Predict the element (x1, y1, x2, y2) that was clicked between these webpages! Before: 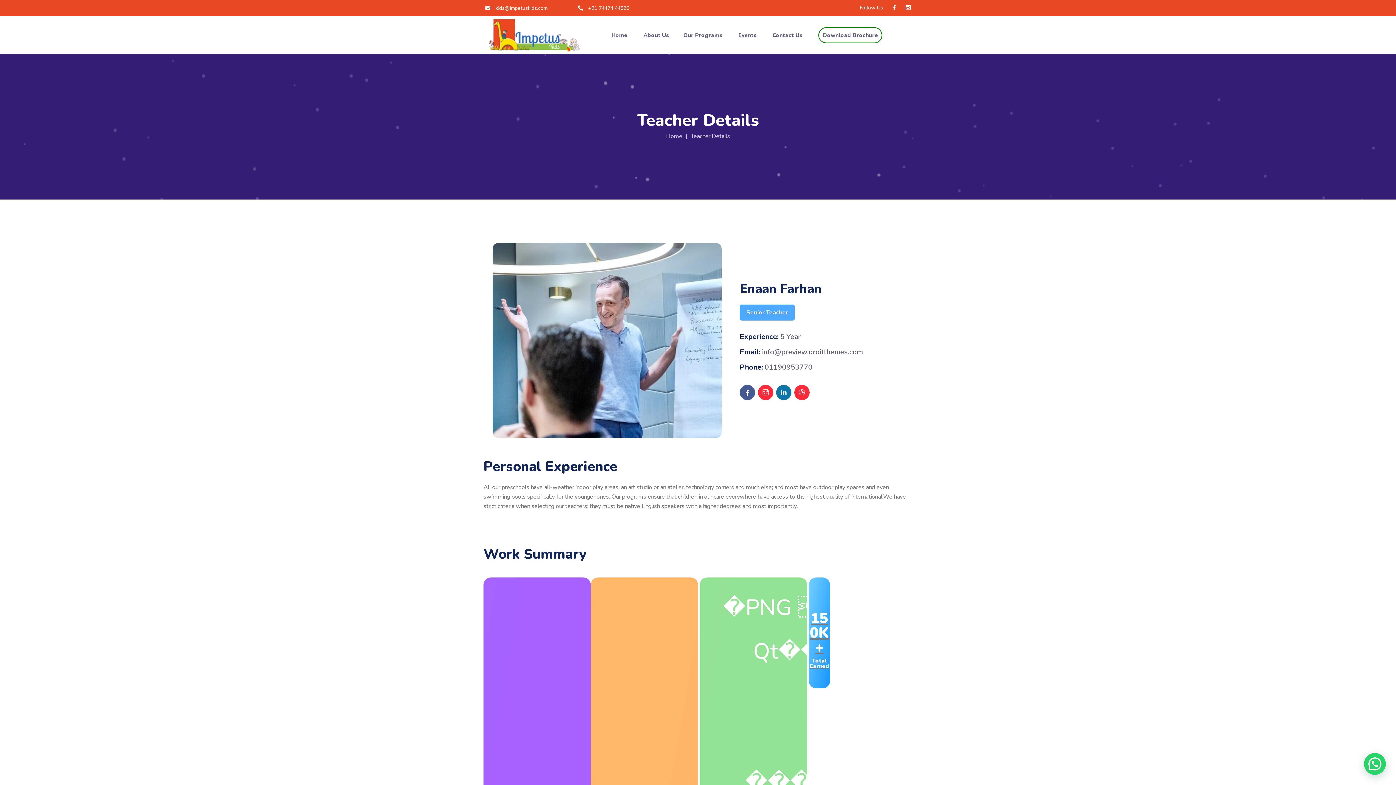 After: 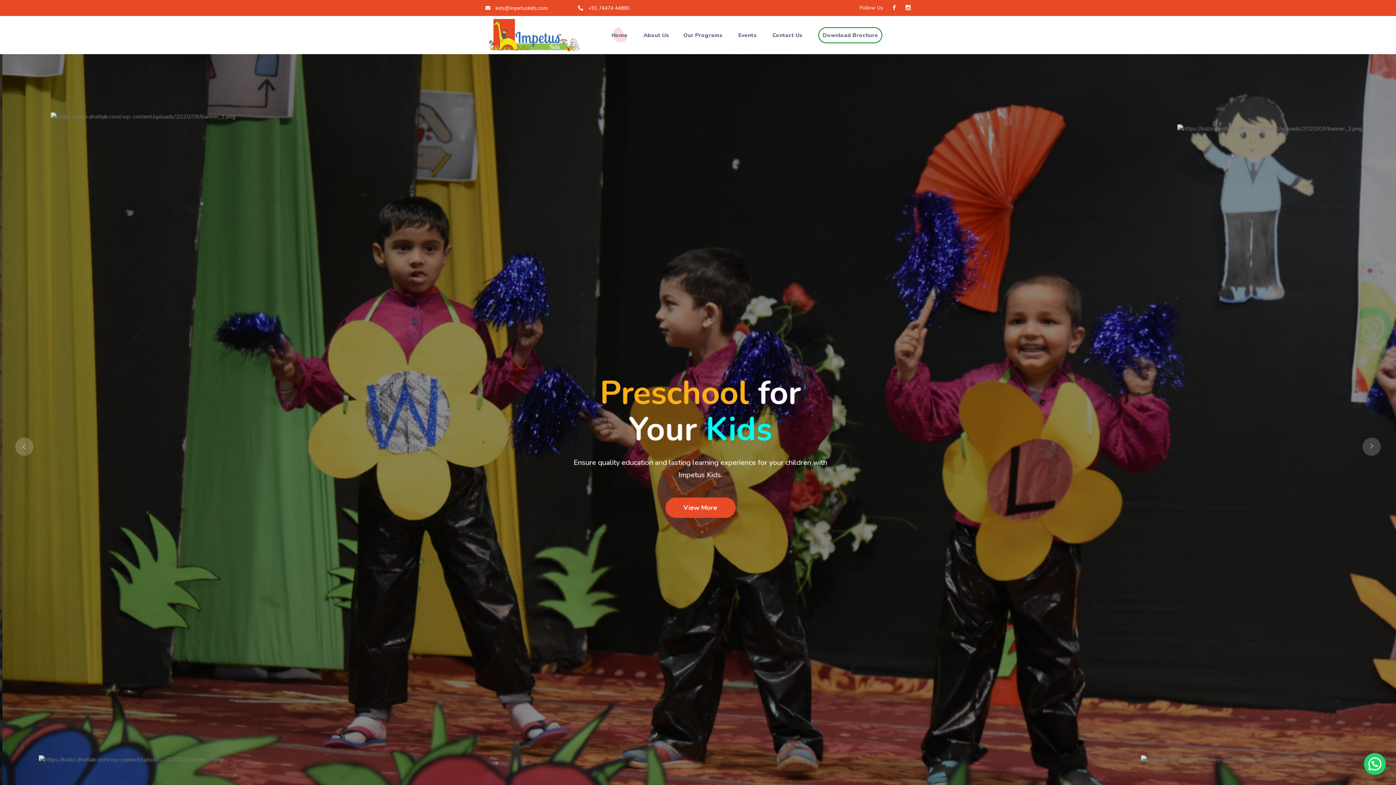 Action: bbox: (485, 16, 583, 54)